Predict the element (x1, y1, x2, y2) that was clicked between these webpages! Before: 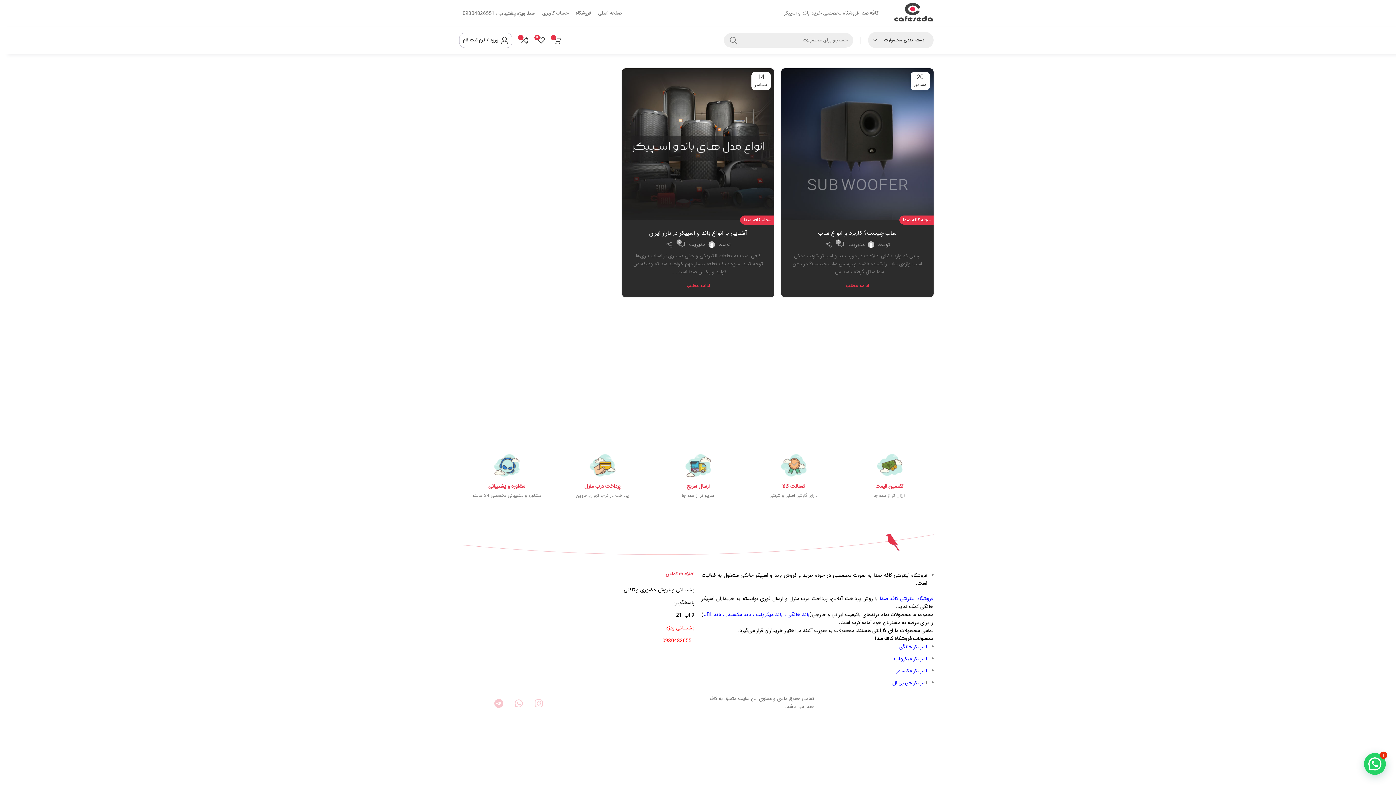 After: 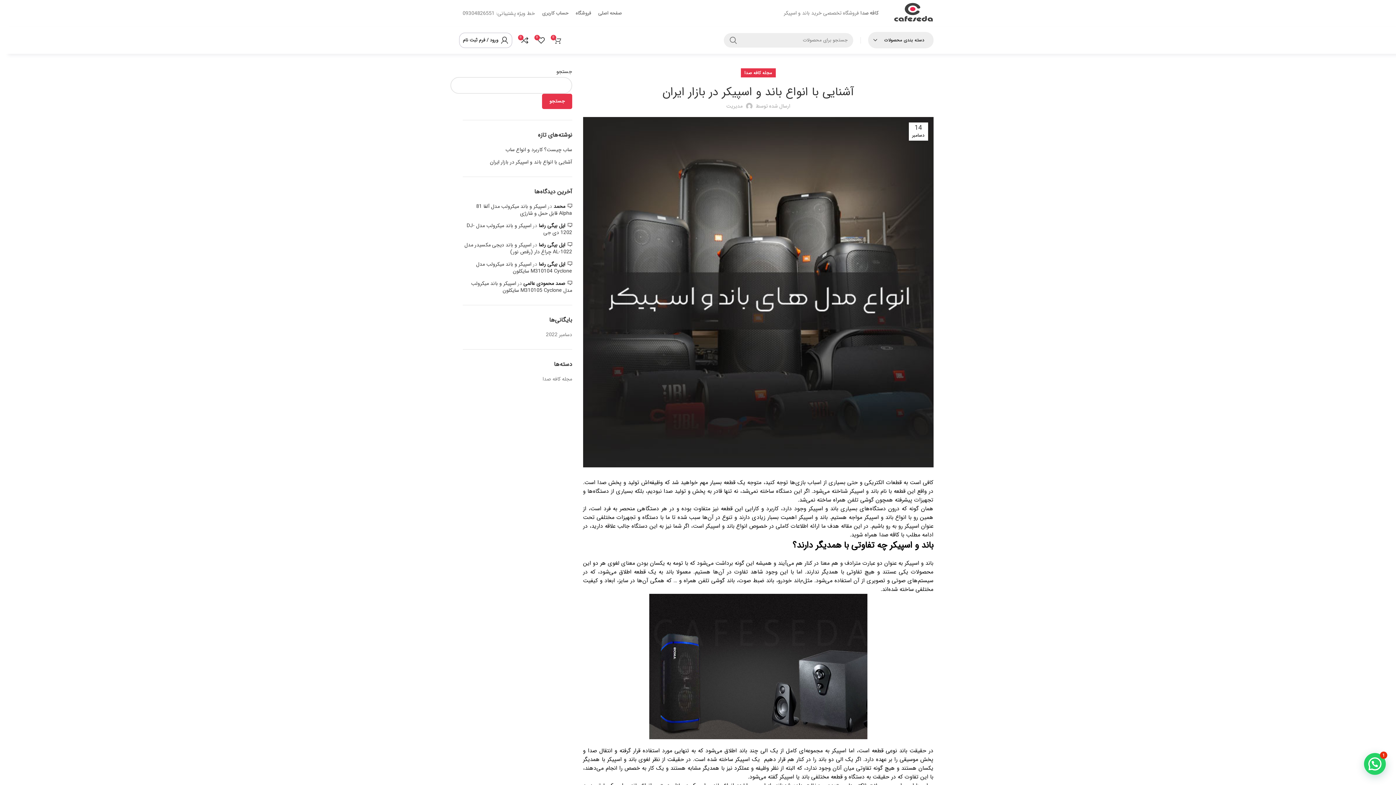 Action: label: ادامه مطلب bbox: (686, 283, 710, 288)